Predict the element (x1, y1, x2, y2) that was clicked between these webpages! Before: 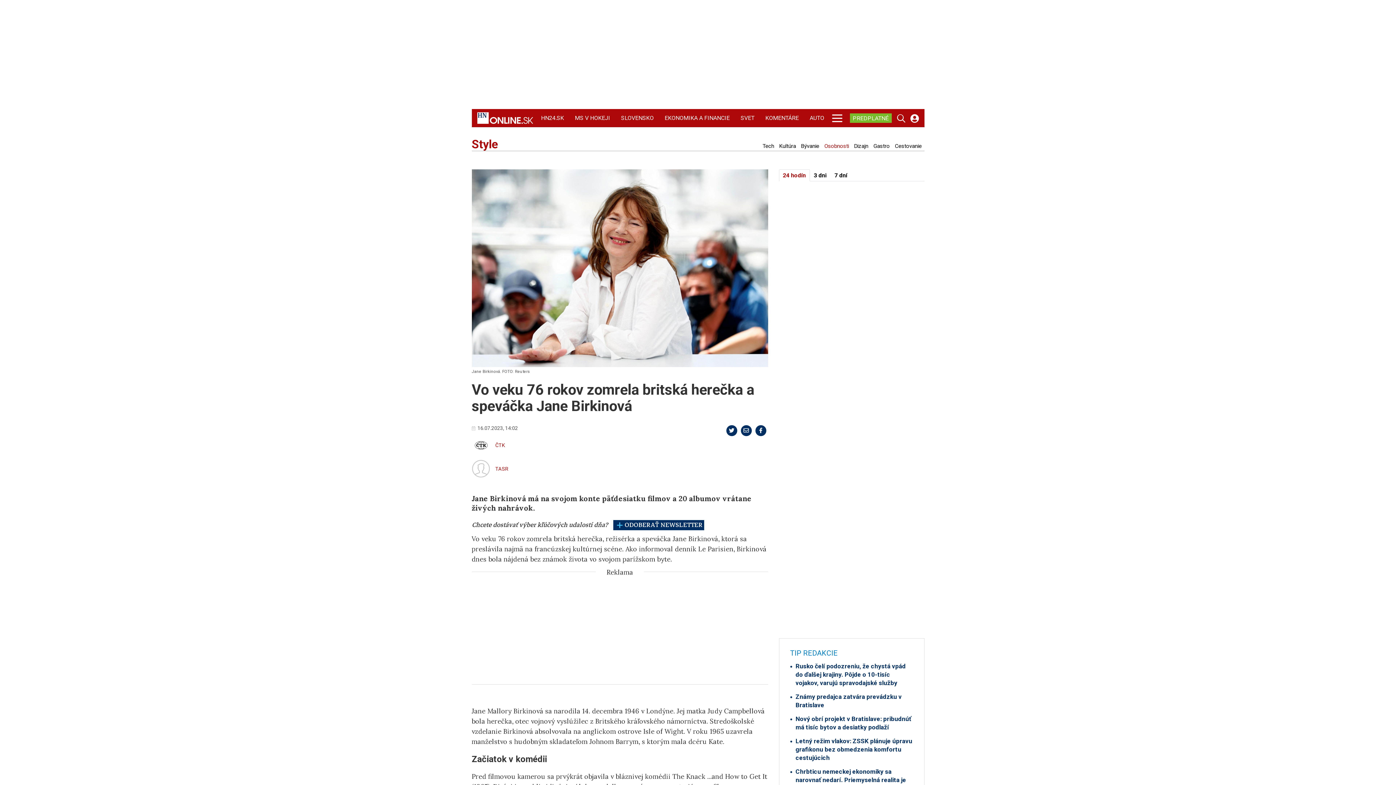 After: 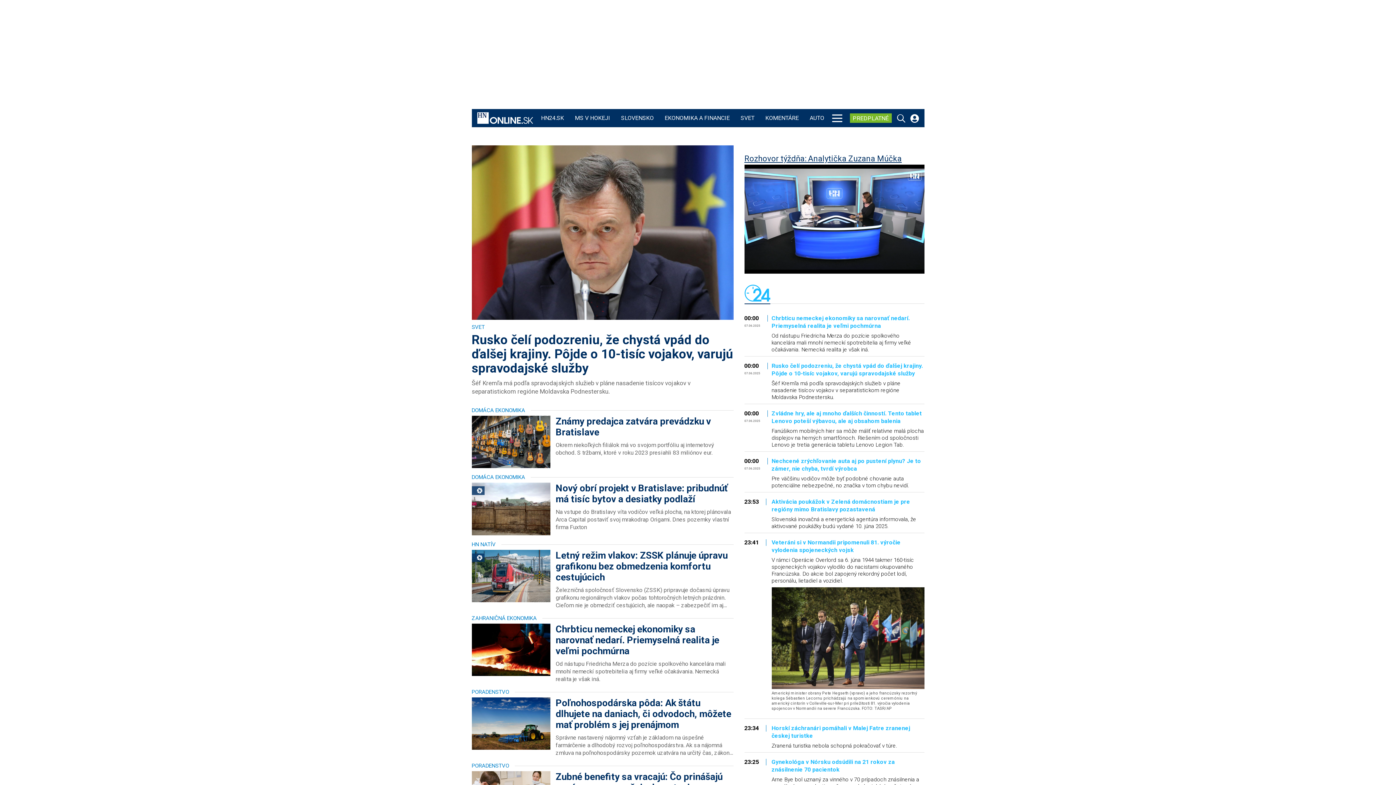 Action: bbox: (477, 109, 533, 127)